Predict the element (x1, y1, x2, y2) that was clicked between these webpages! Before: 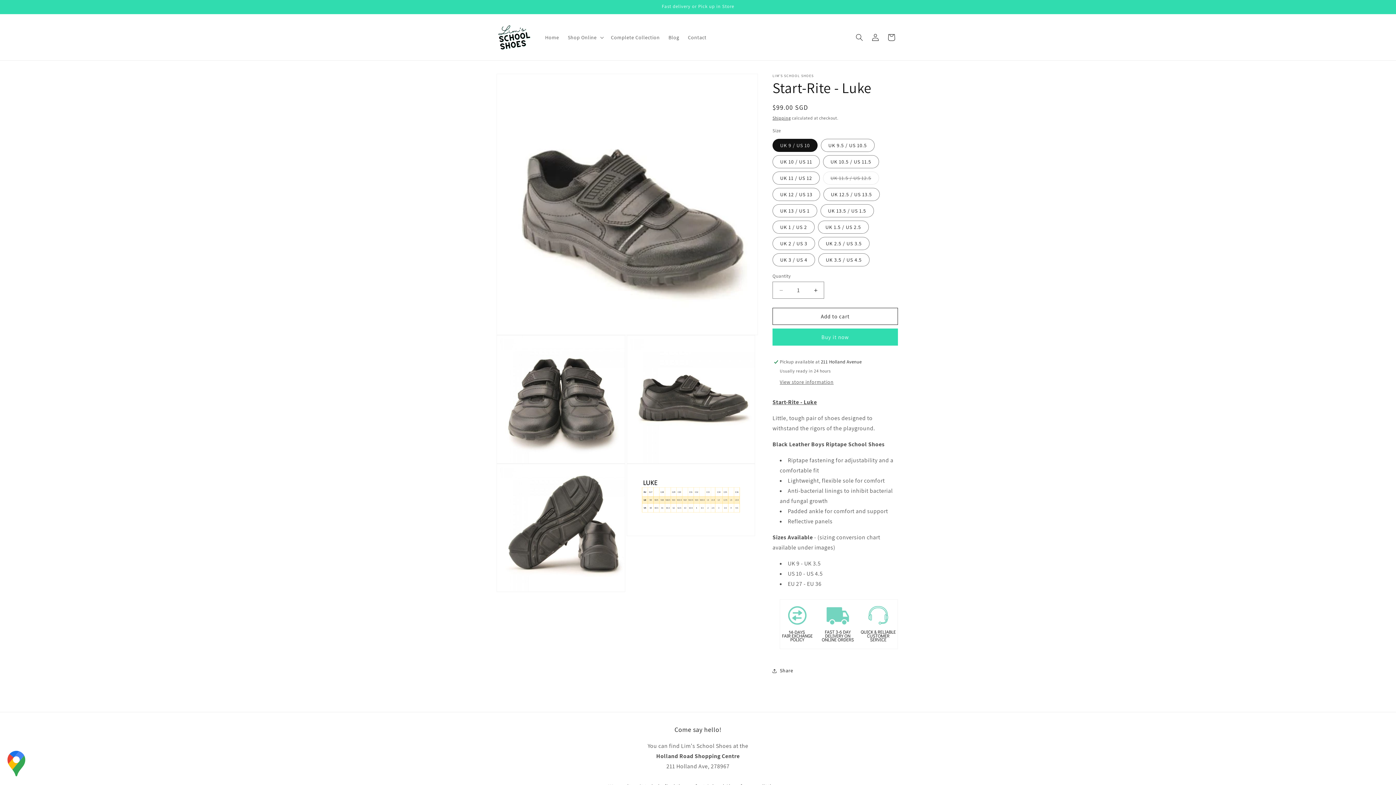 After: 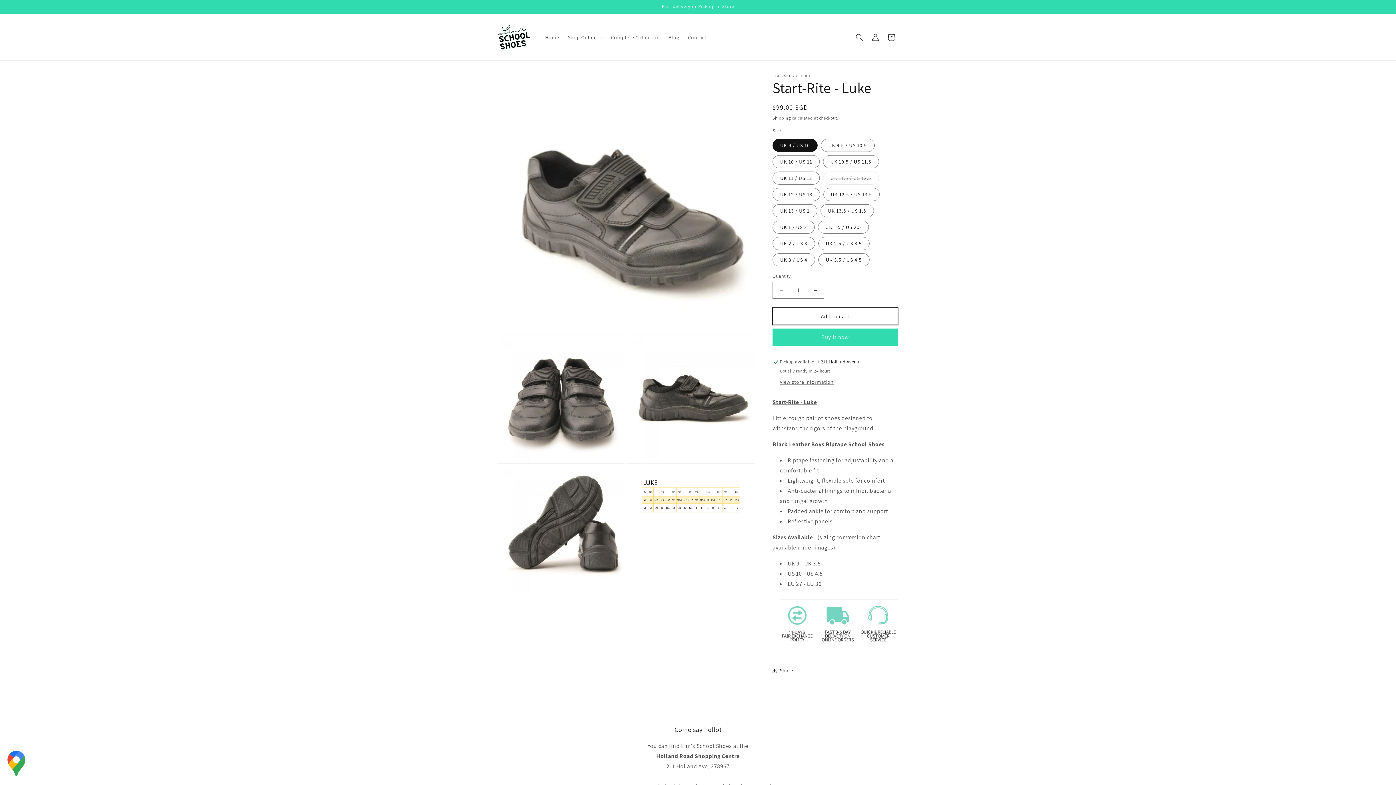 Action: label: Add to cart bbox: (772, 308, 898, 325)